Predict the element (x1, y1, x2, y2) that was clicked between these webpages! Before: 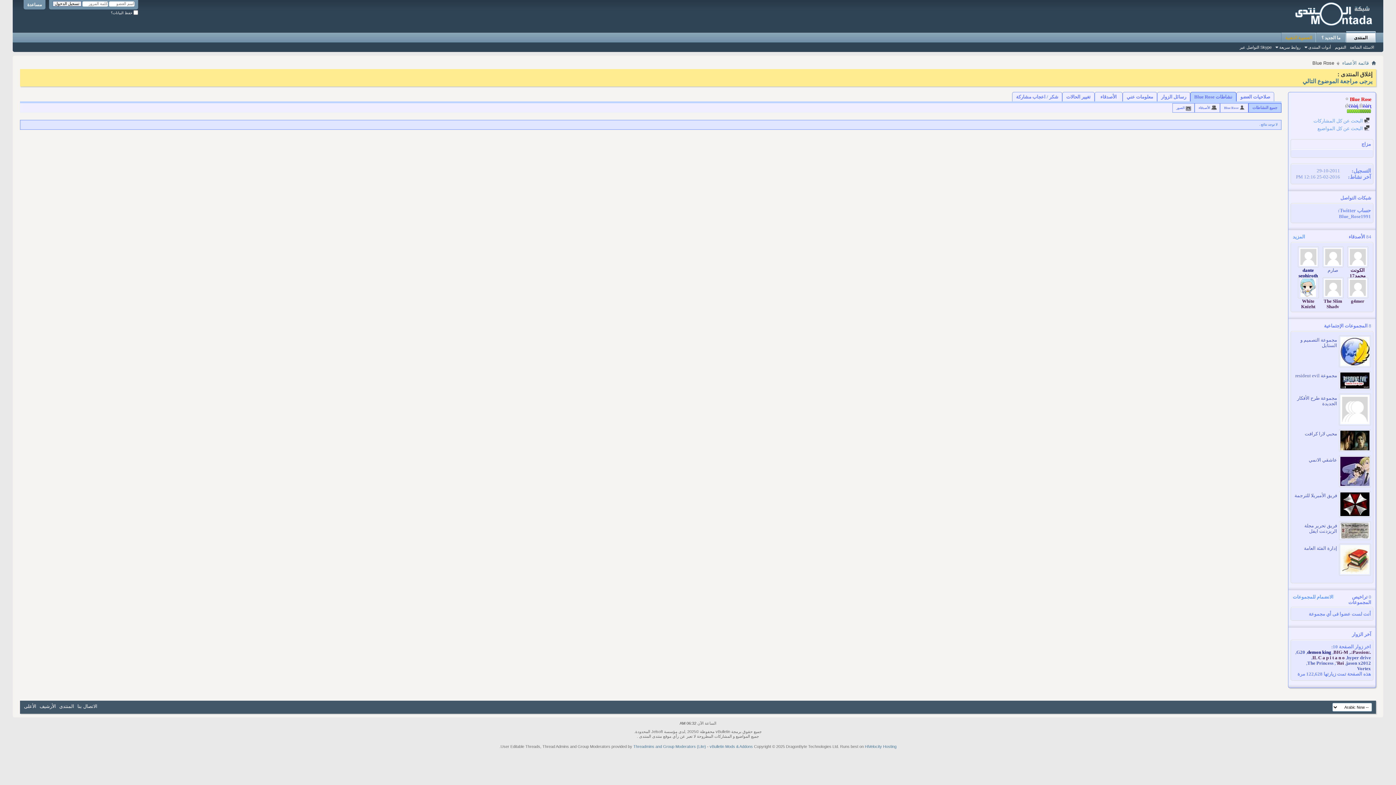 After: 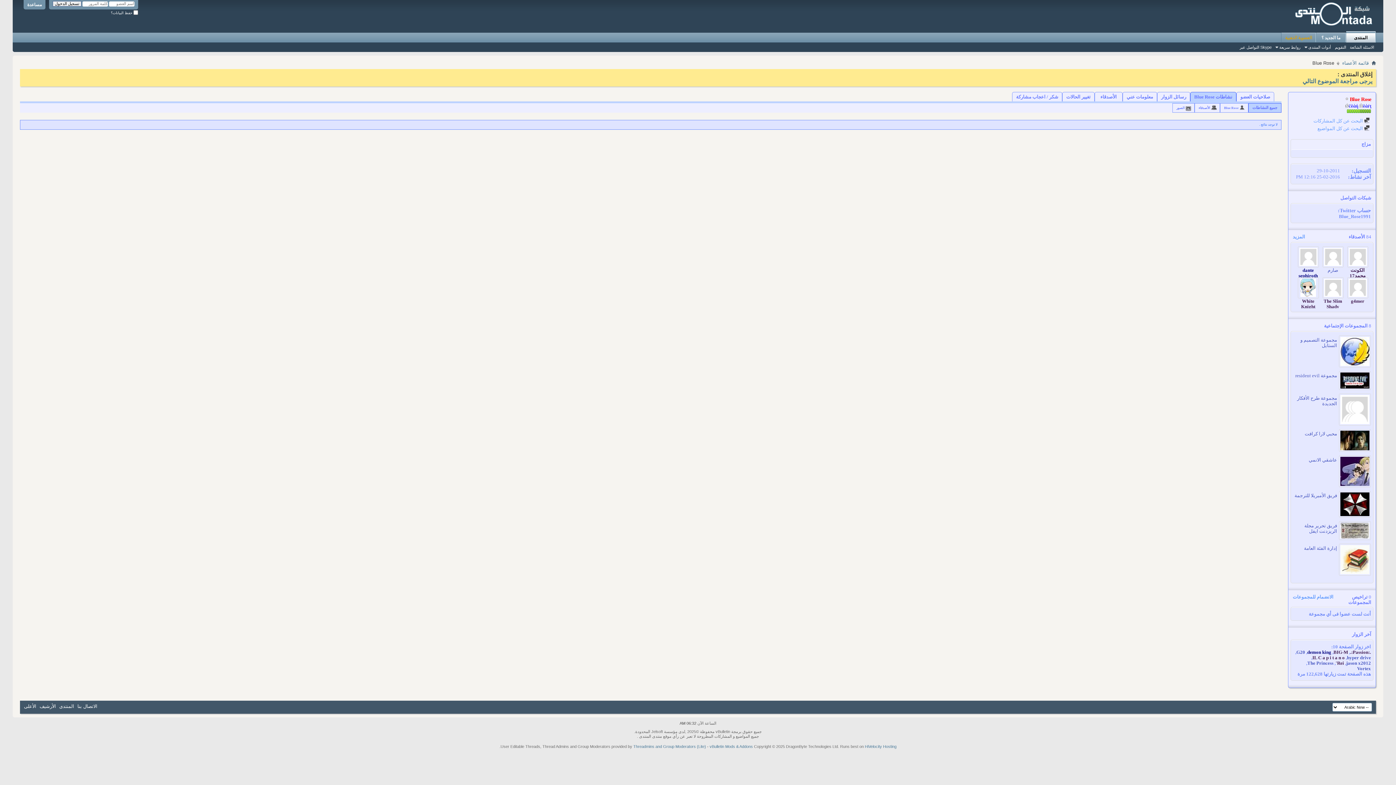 Action: bbox: (1249, 103, 1281, 112) label: جميع النشاطات